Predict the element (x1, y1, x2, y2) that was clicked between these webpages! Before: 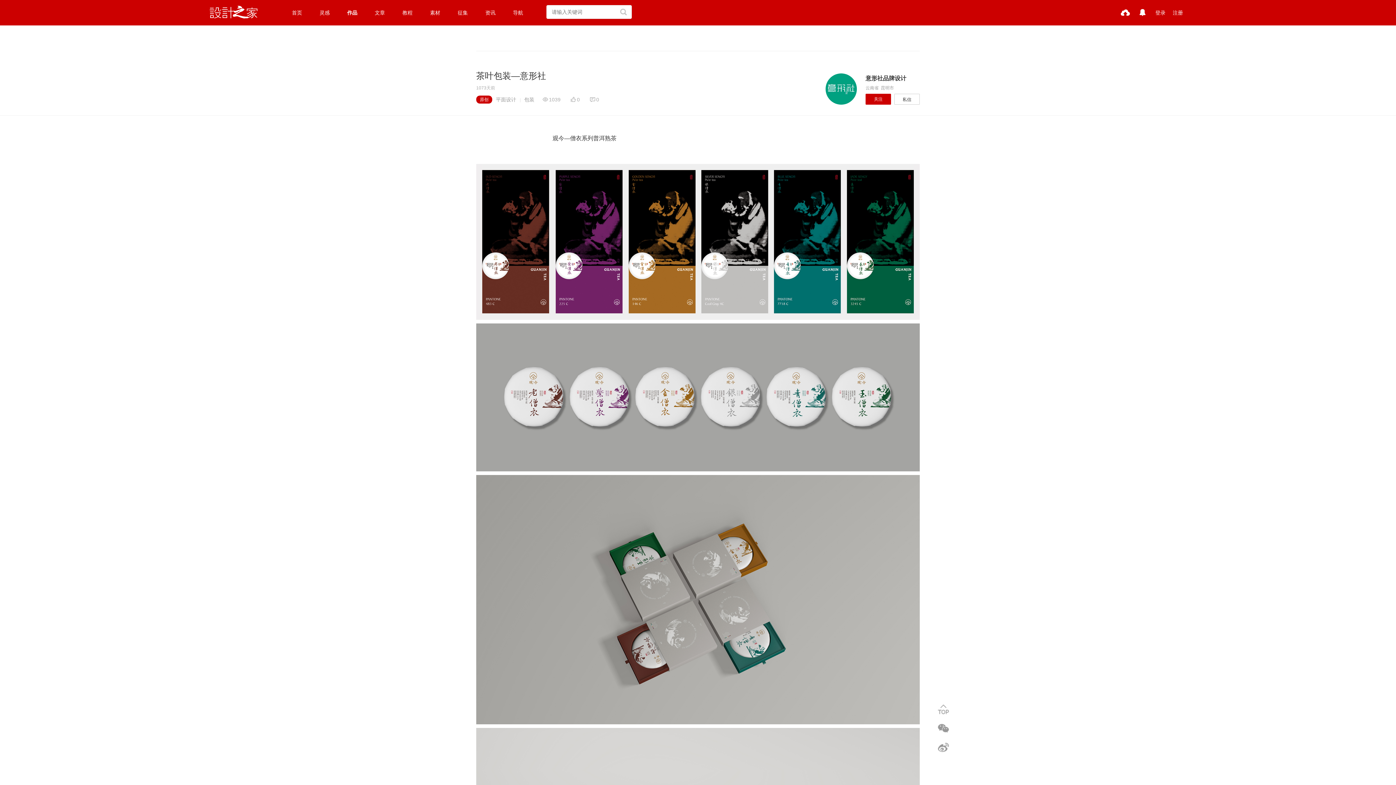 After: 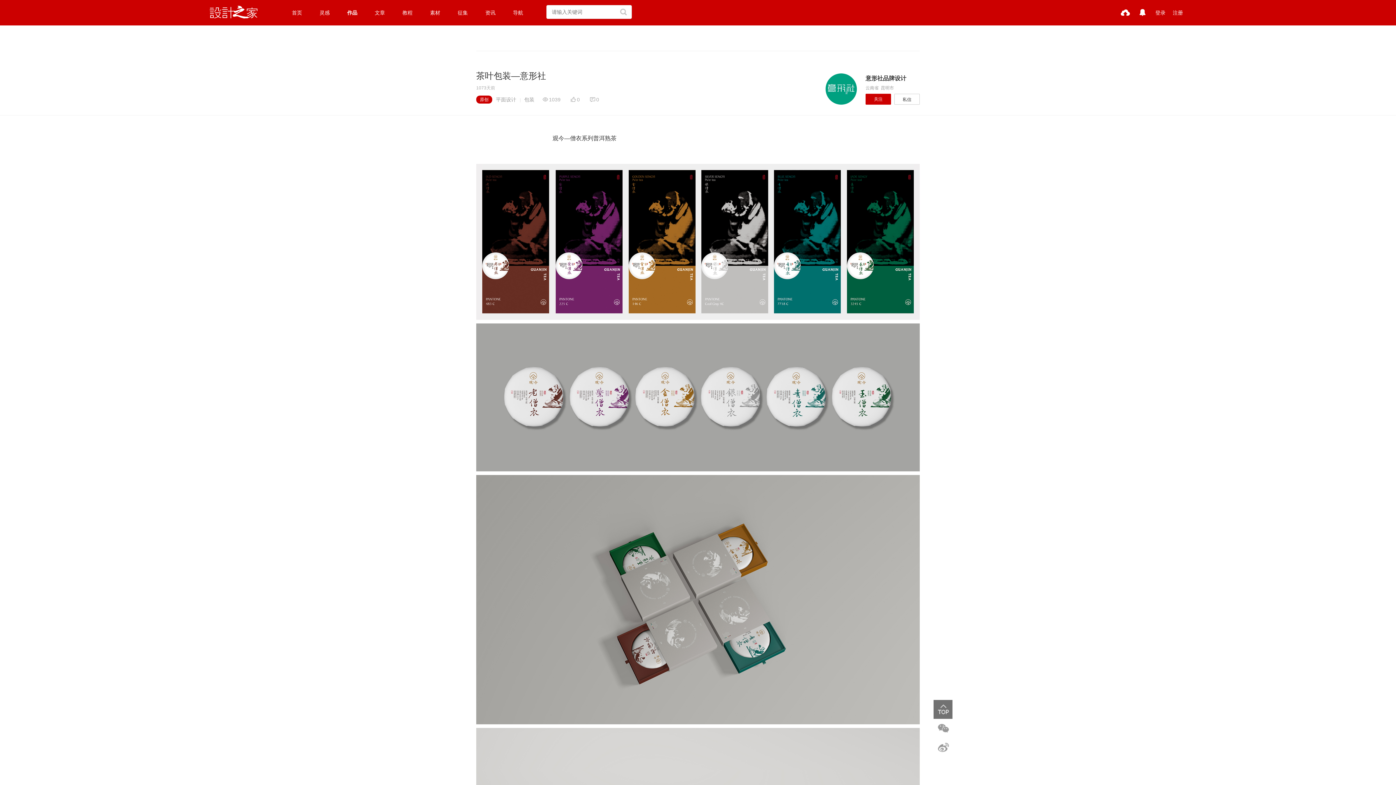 Action: bbox: (933, 700, 952, 719) label: 返回顶部